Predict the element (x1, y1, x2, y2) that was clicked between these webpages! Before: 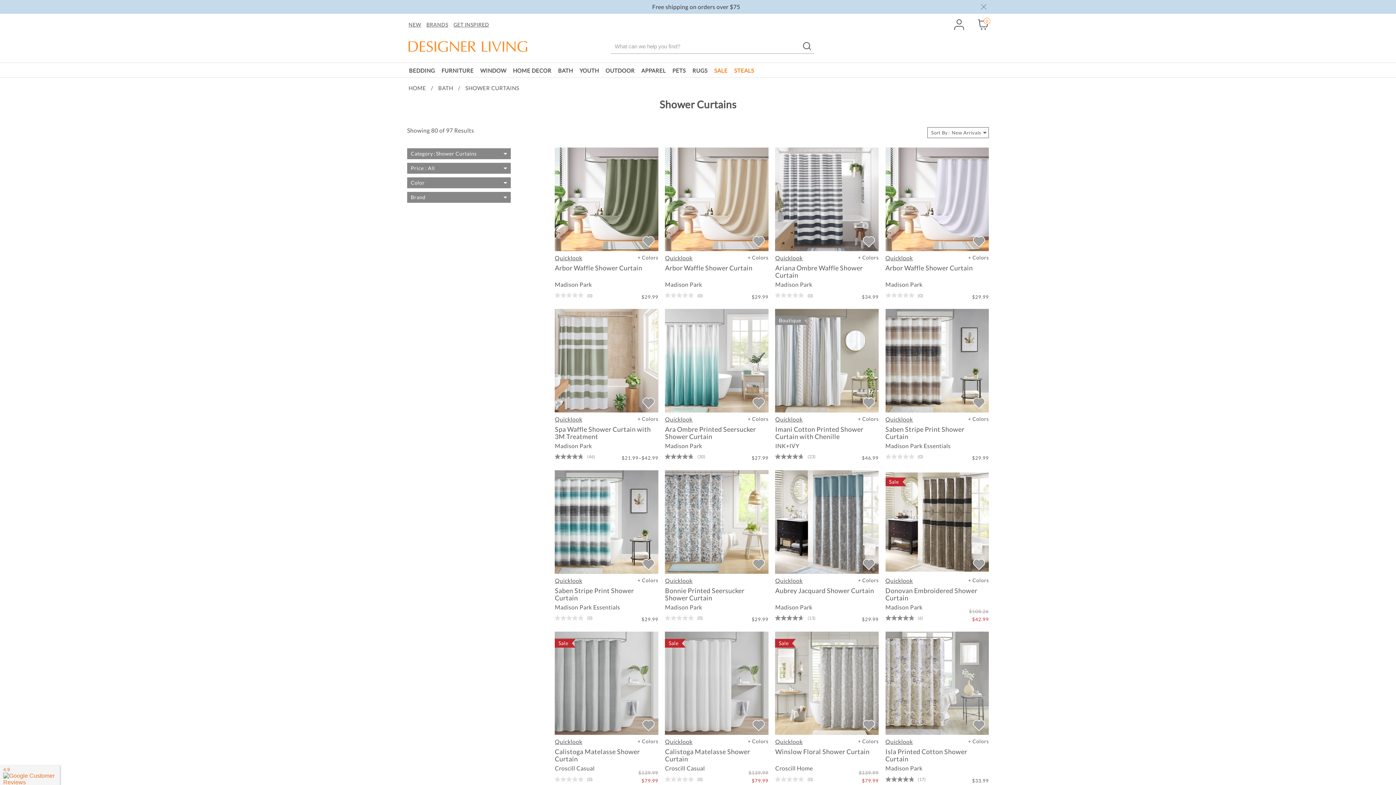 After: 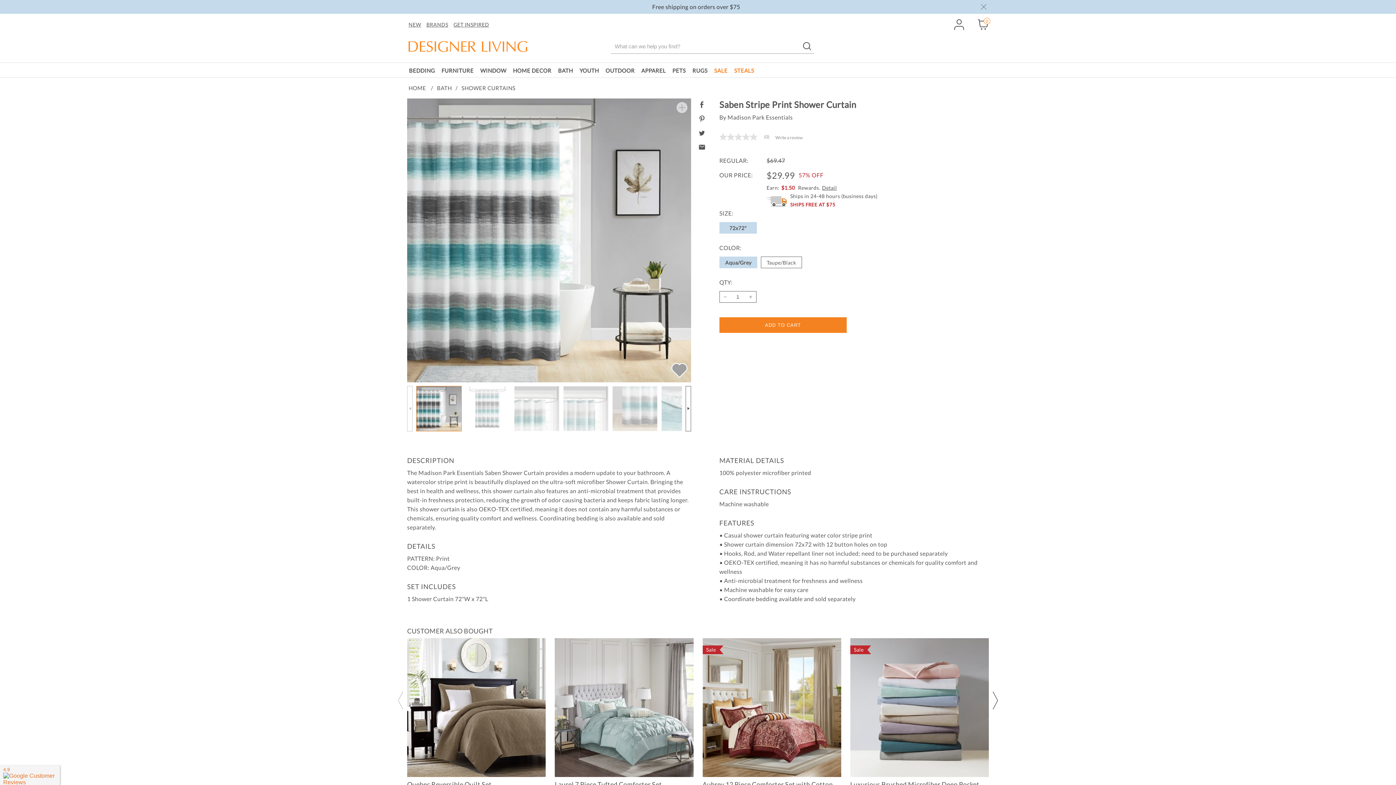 Action: label: Saben Stripe Print Shower Curtain bbox: (555, 587, 658, 601)